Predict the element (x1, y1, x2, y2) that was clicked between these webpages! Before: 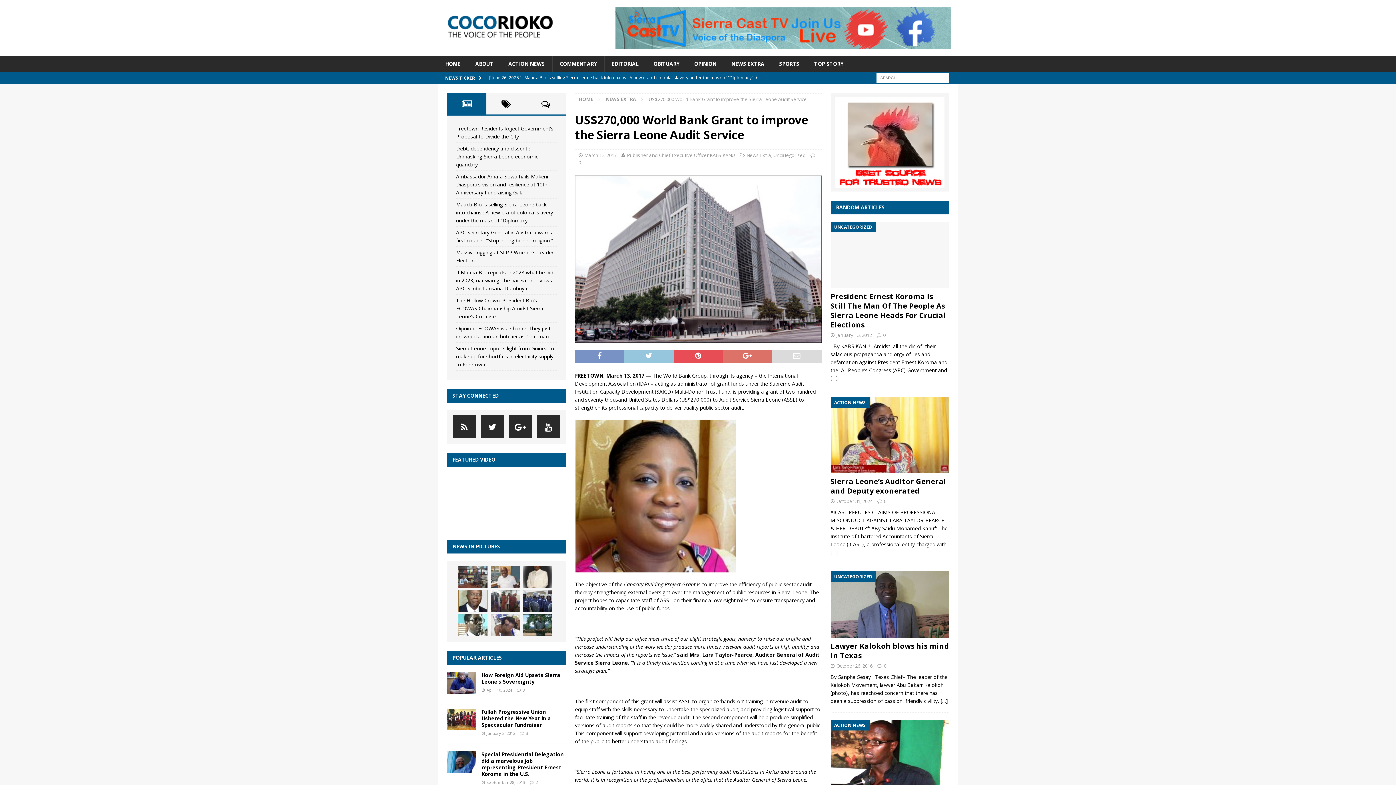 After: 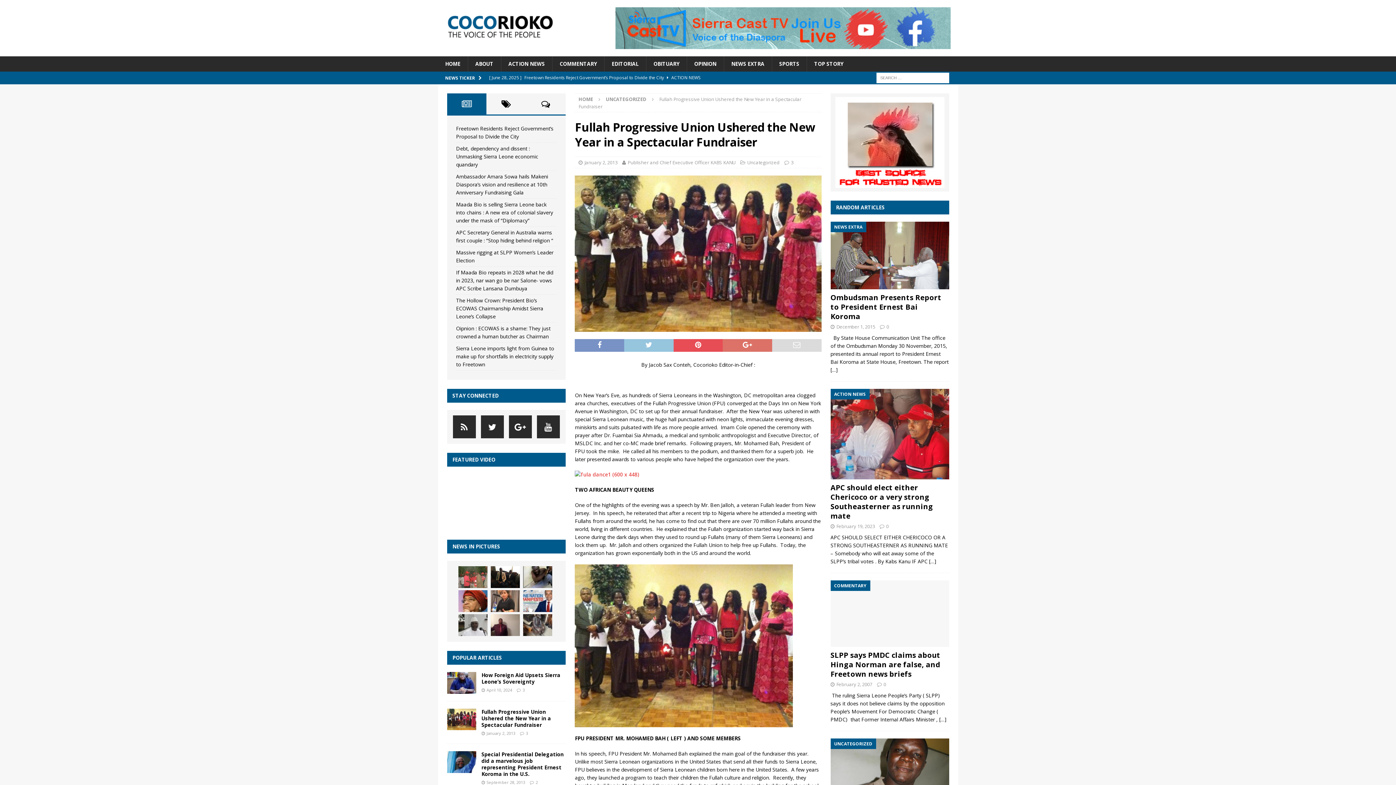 Action: bbox: (447, 708, 476, 730)